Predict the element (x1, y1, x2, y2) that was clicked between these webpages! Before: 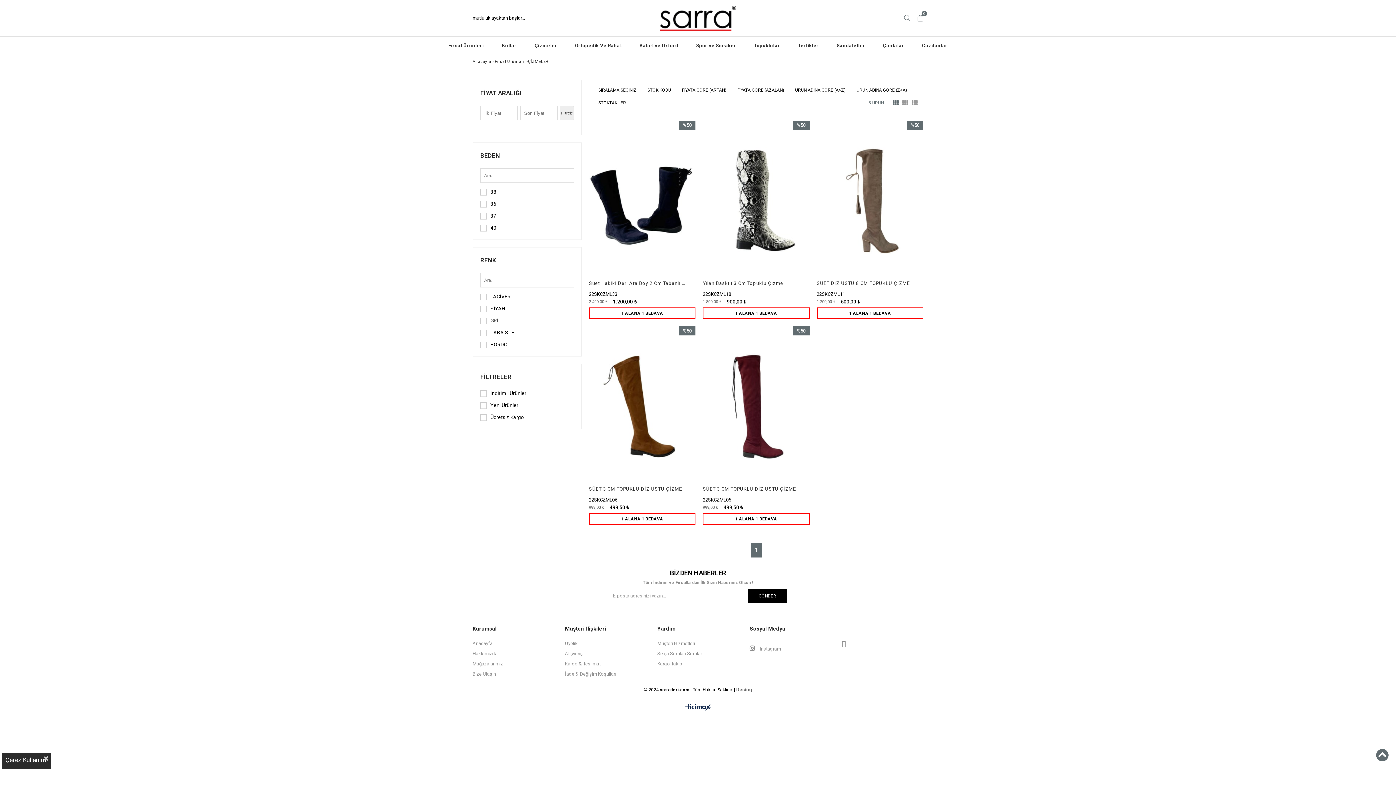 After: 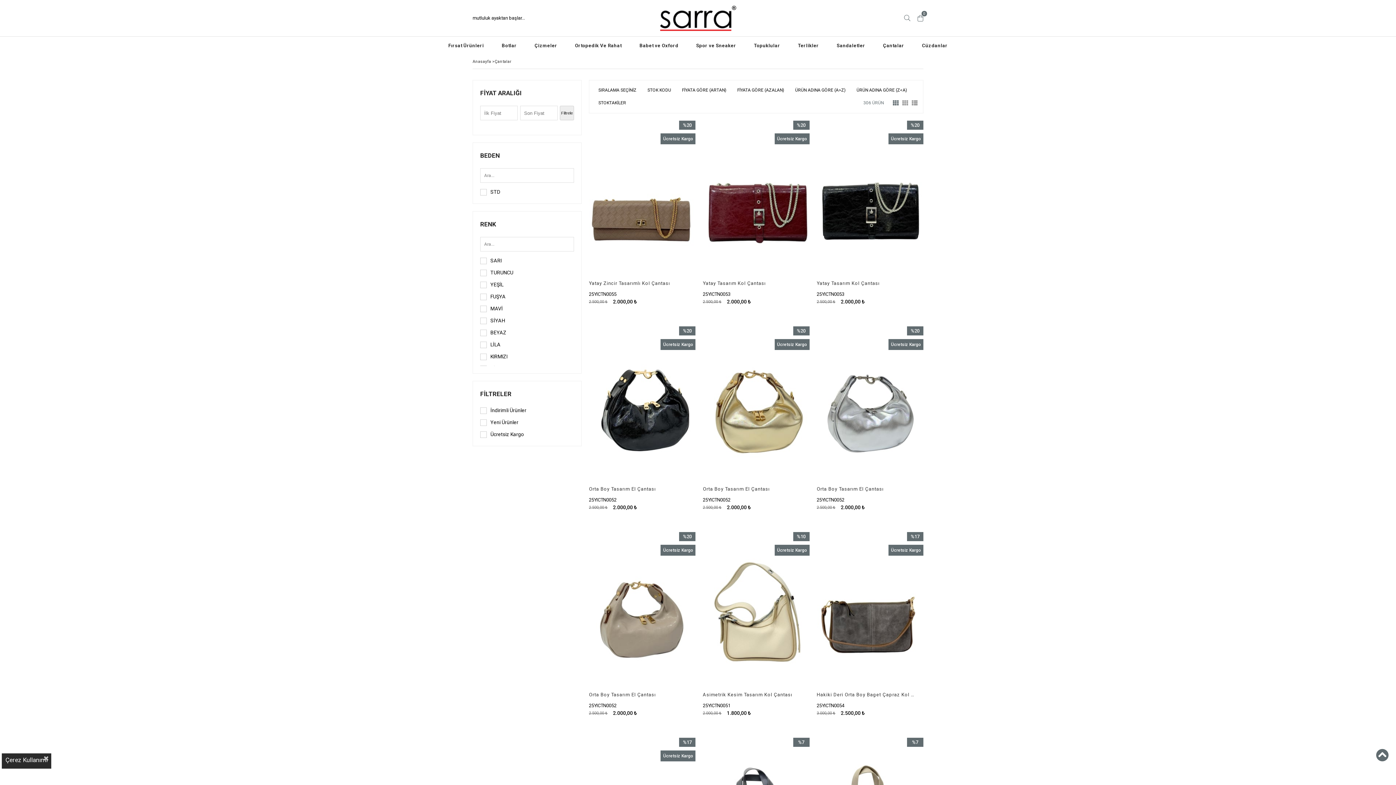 Action: bbox: (874, 36, 912, 54) label: Çantalar